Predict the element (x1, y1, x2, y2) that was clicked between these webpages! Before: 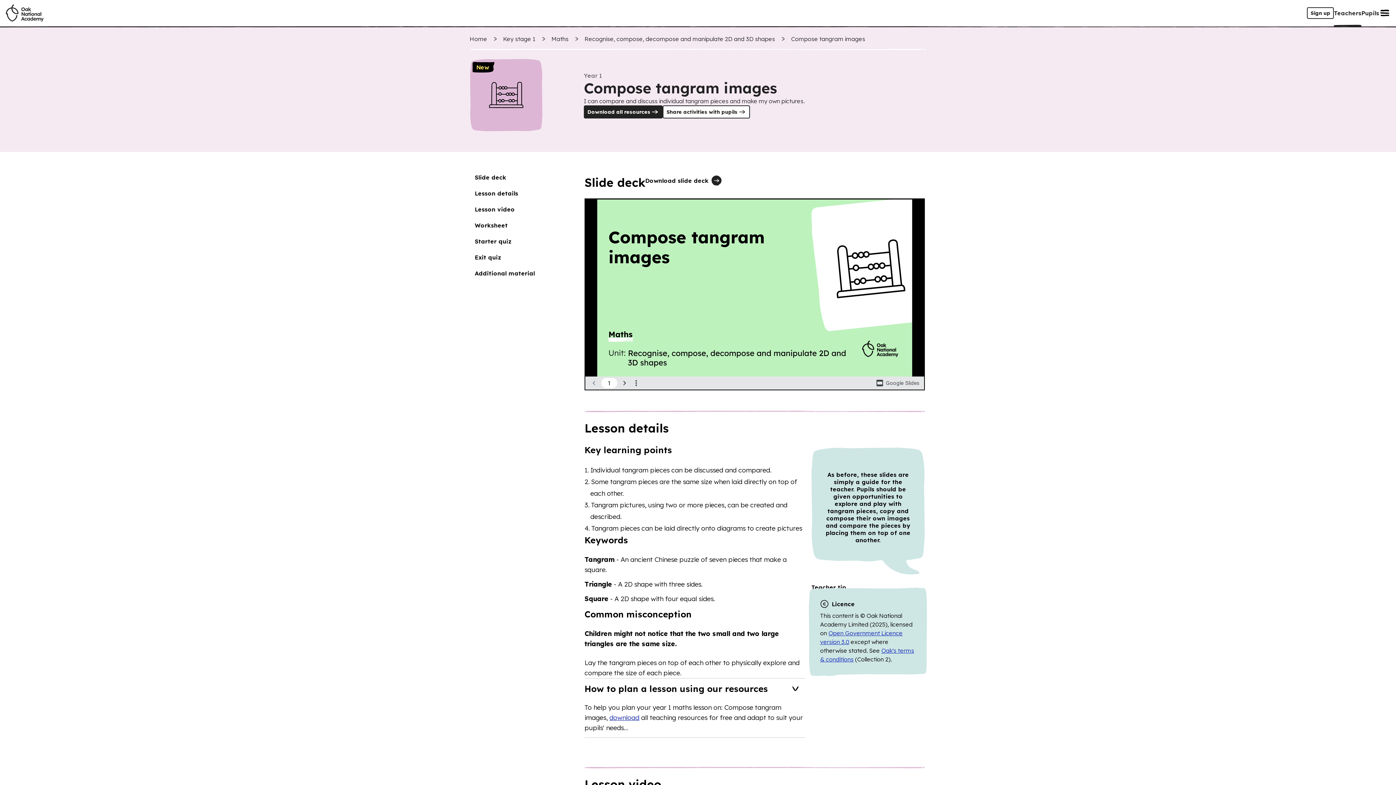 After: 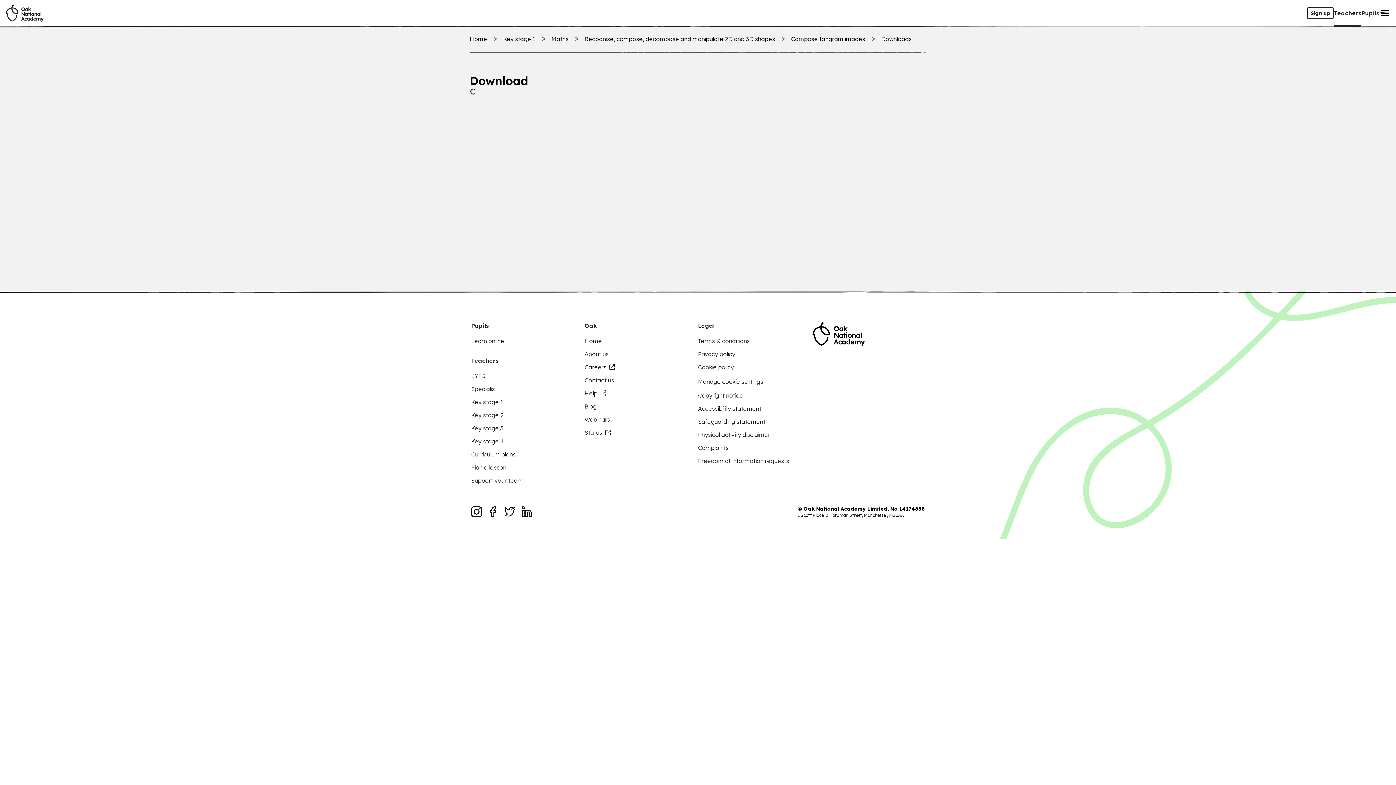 Action: label: download bbox: (608, 712, 641, 723)